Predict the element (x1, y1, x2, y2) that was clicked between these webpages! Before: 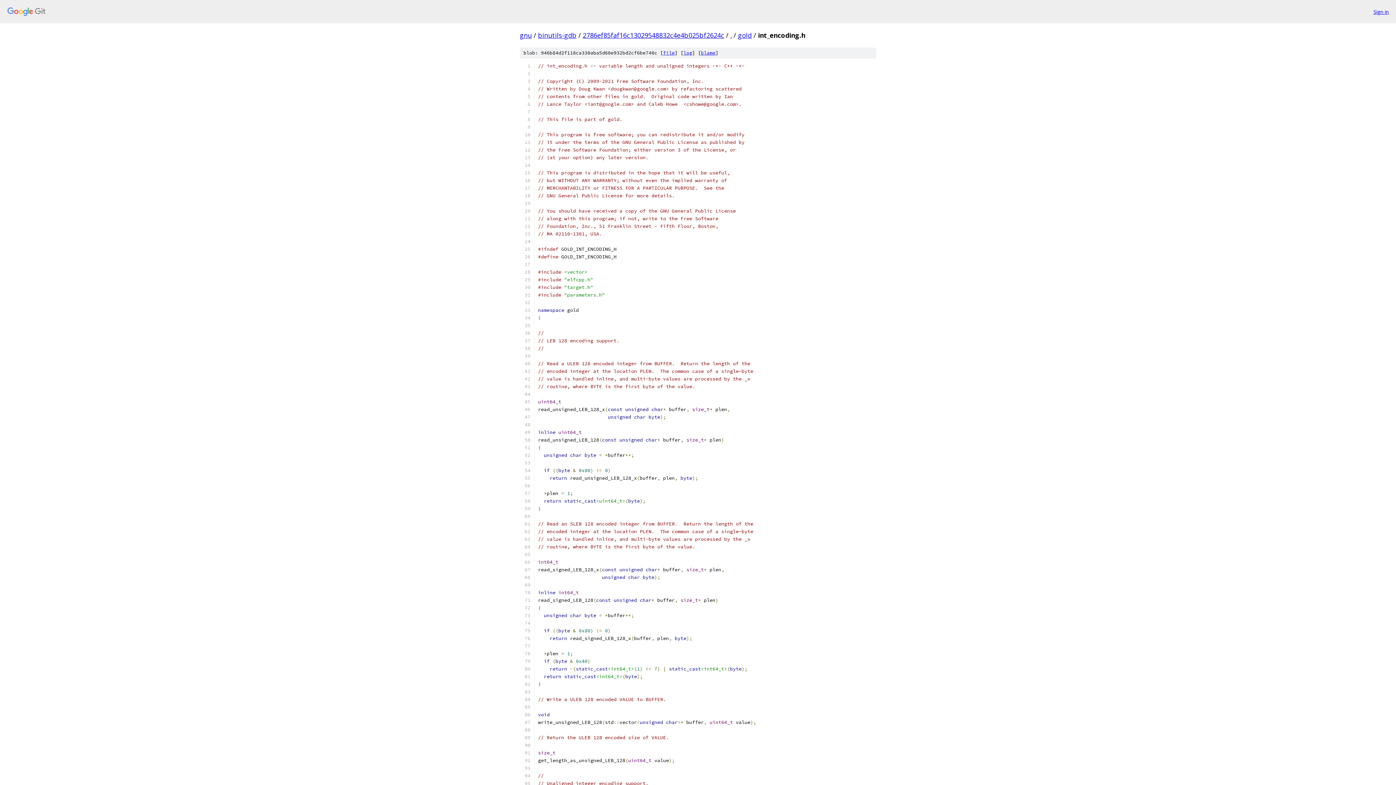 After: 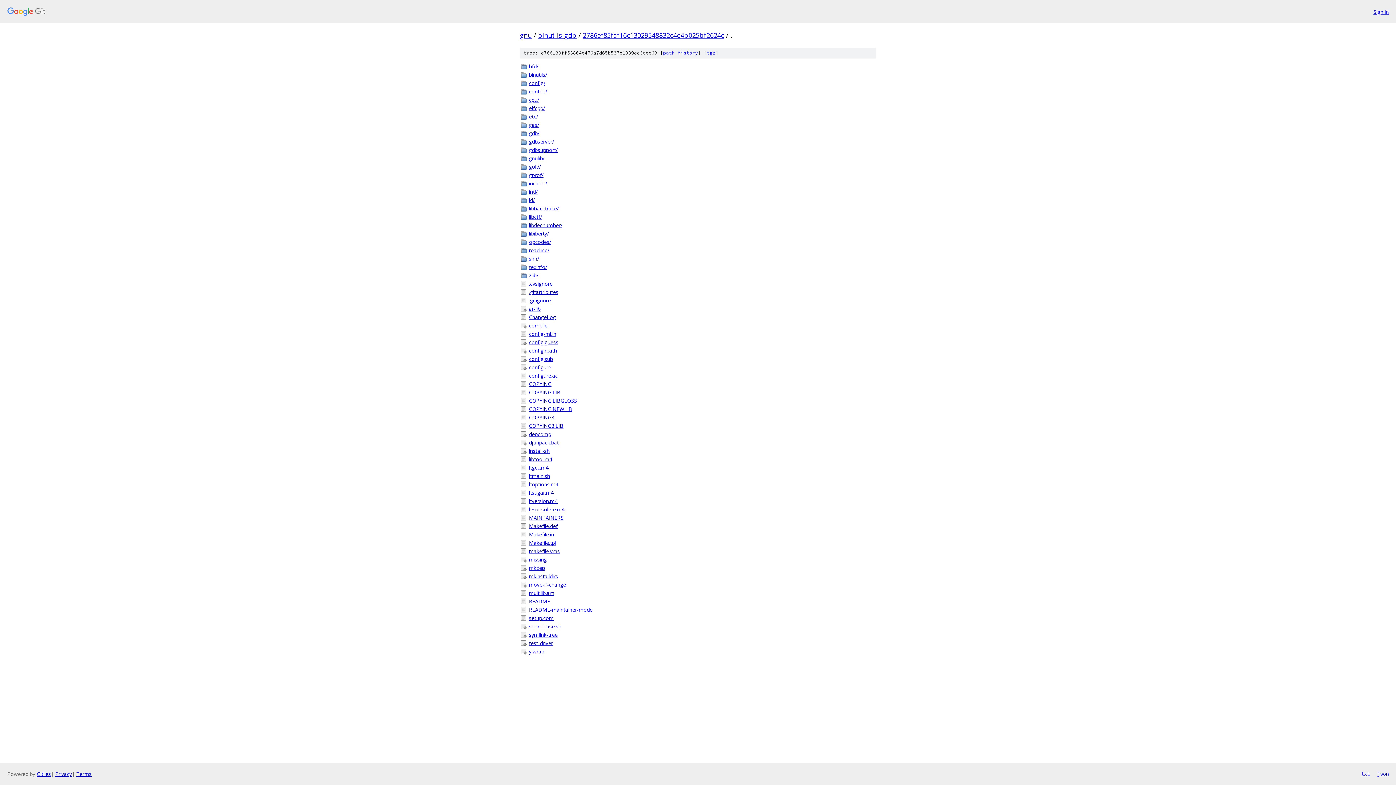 Action: bbox: (730, 30, 732, 39) label: .